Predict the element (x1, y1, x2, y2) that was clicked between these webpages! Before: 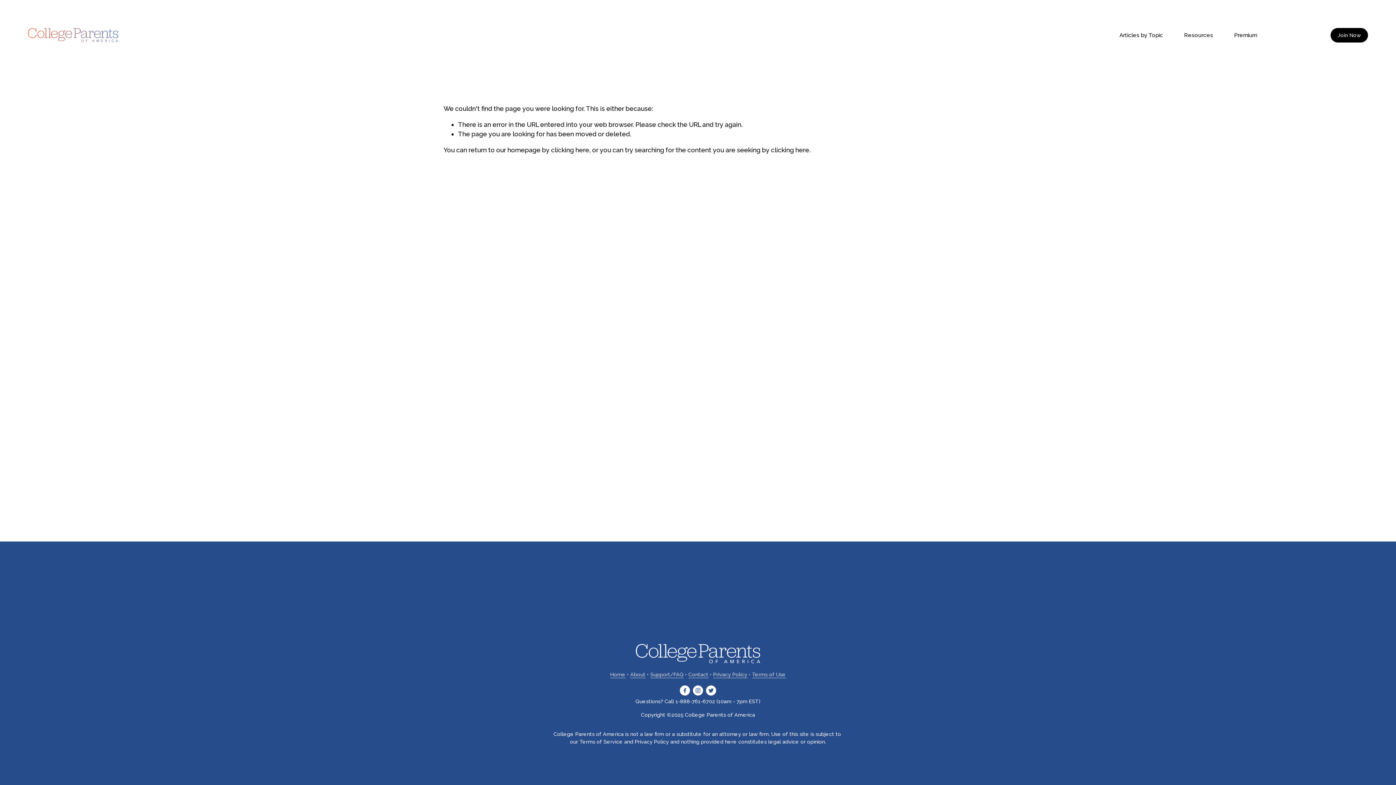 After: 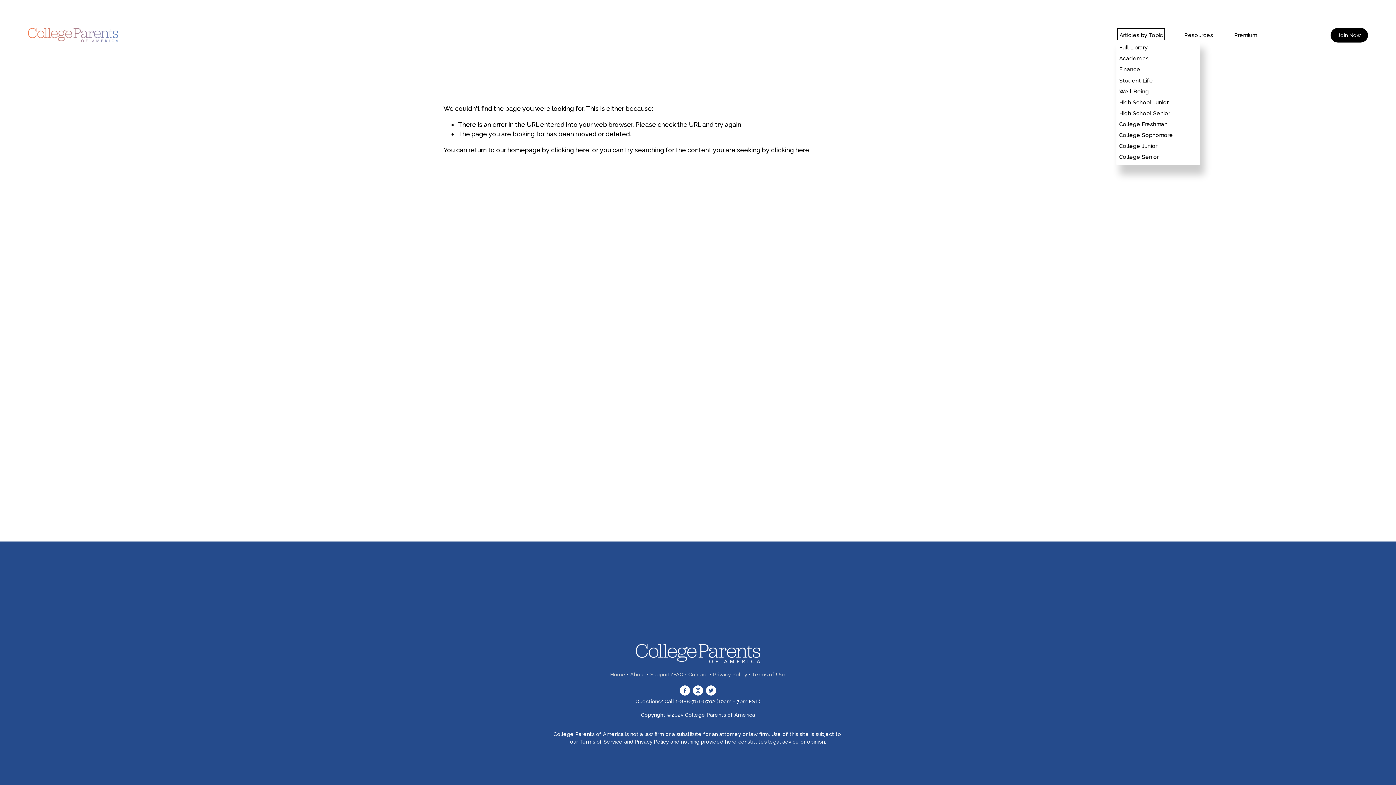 Action: bbox: (1119, 30, 1163, 39) label: folder dropdown